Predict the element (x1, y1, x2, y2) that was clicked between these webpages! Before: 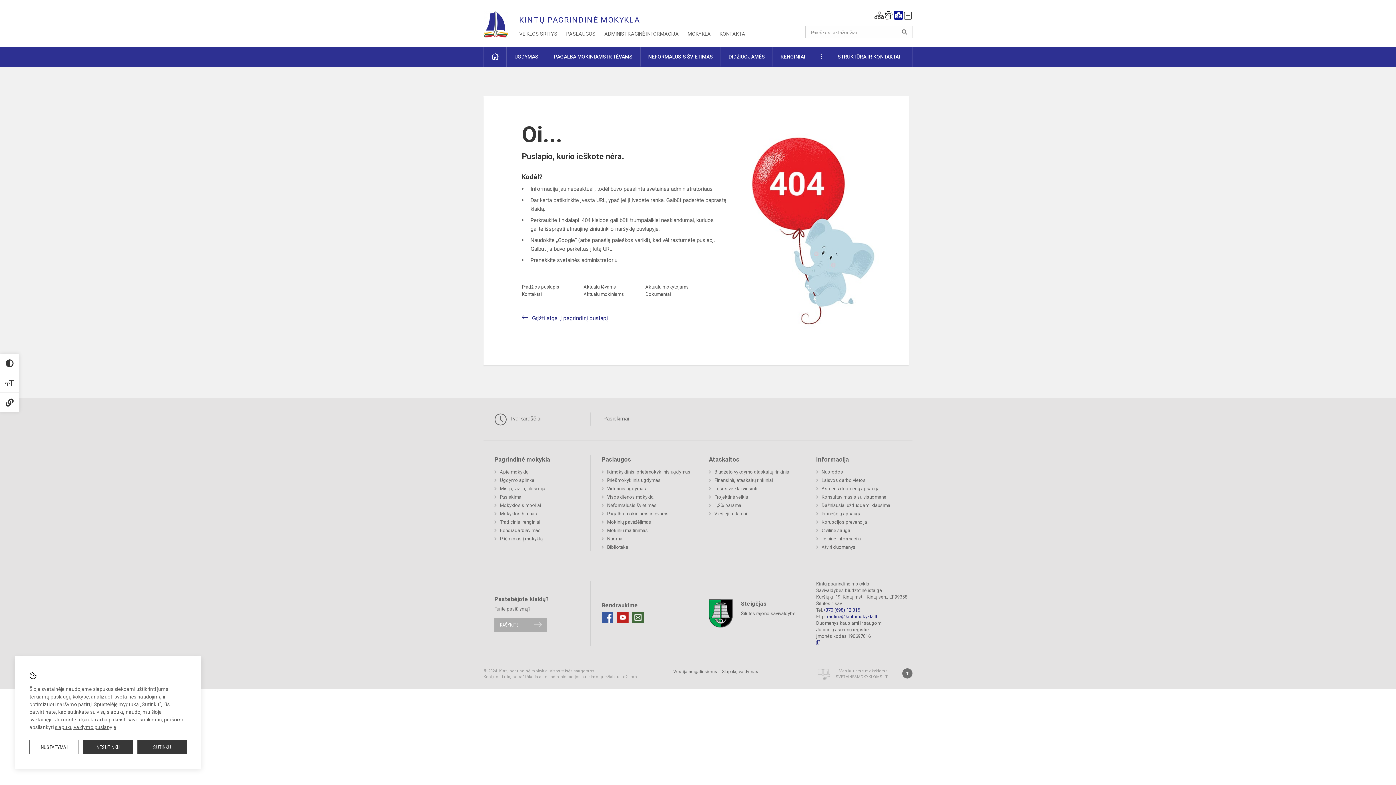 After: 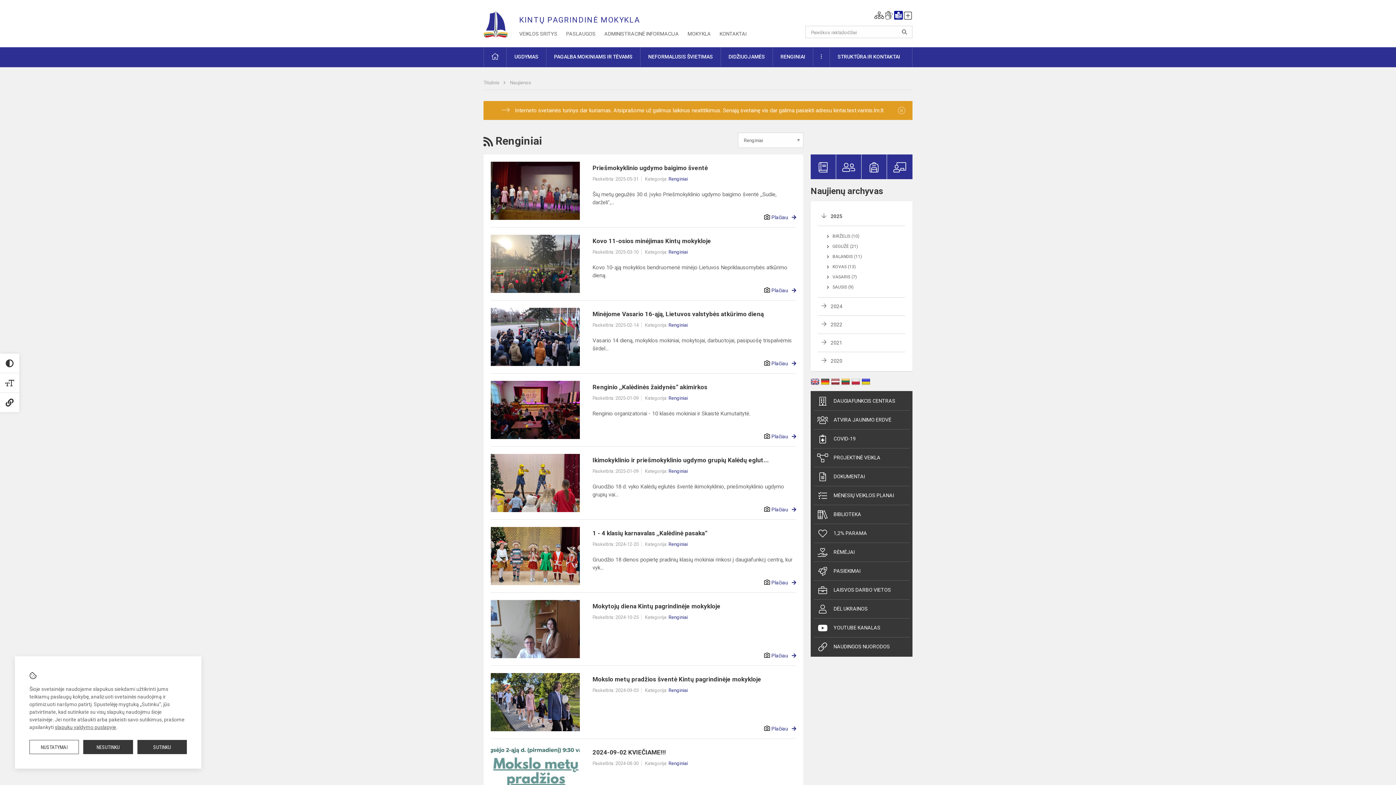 Action: label: RENGINIAI bbox: (773, 47, 813, 66)